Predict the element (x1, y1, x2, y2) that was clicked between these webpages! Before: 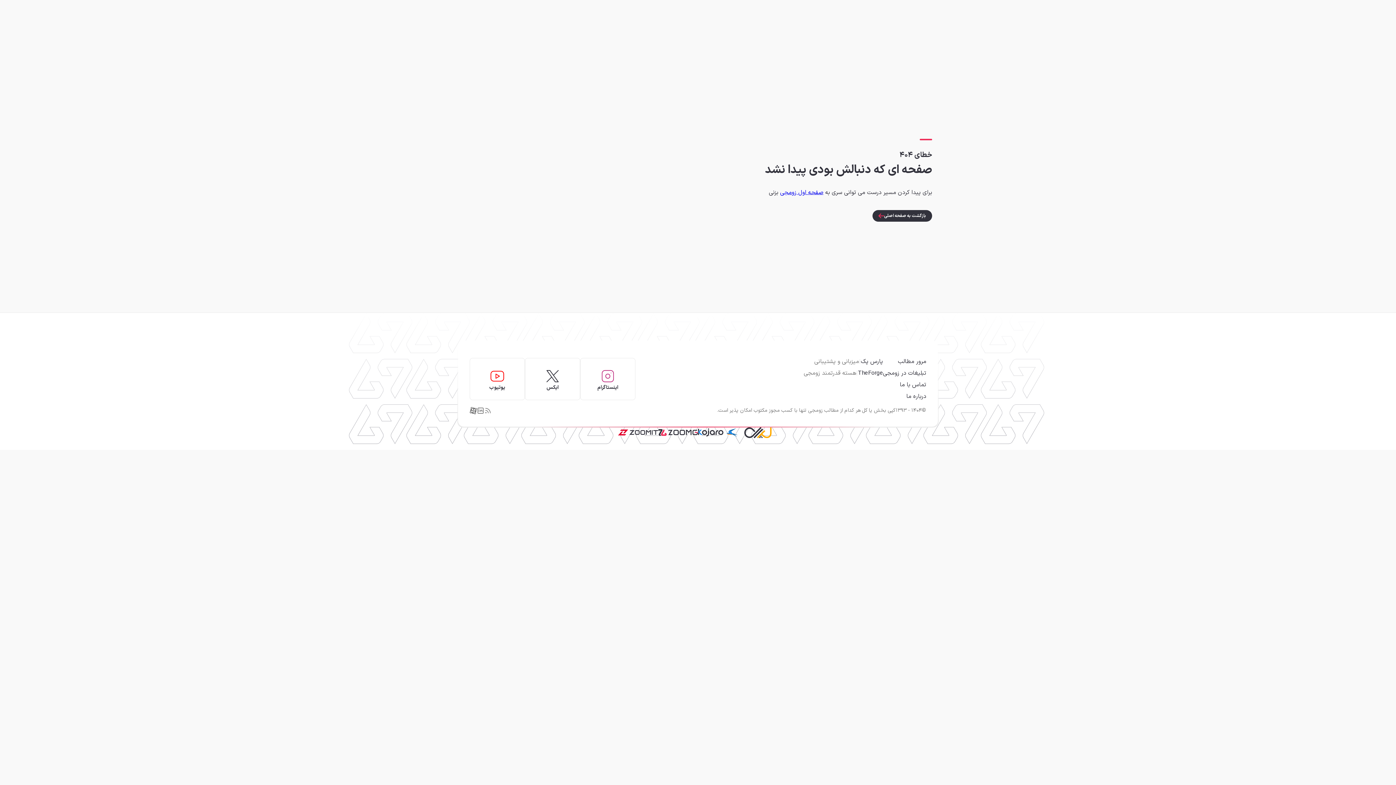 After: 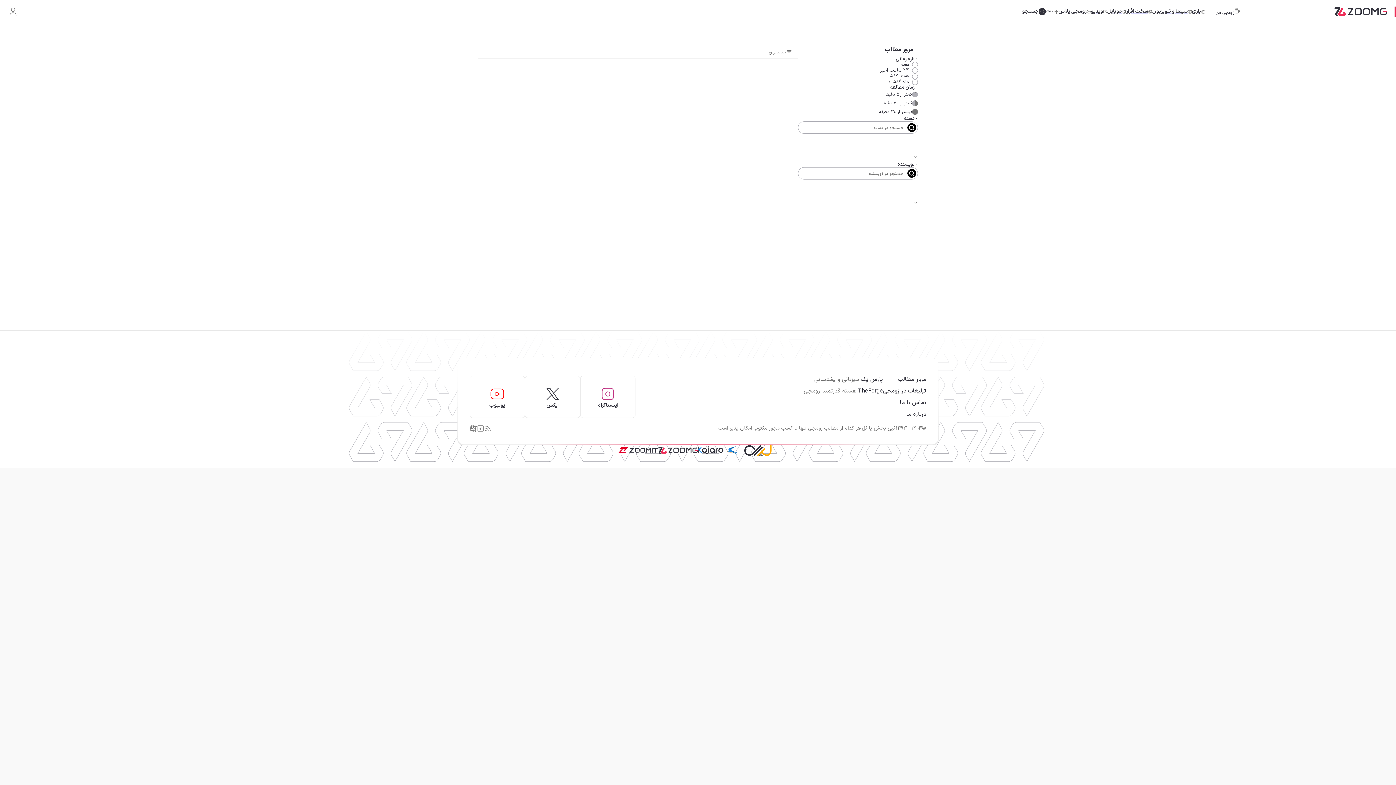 Action: label: مرور مطالب bbox: (898, 356, 926, 367)